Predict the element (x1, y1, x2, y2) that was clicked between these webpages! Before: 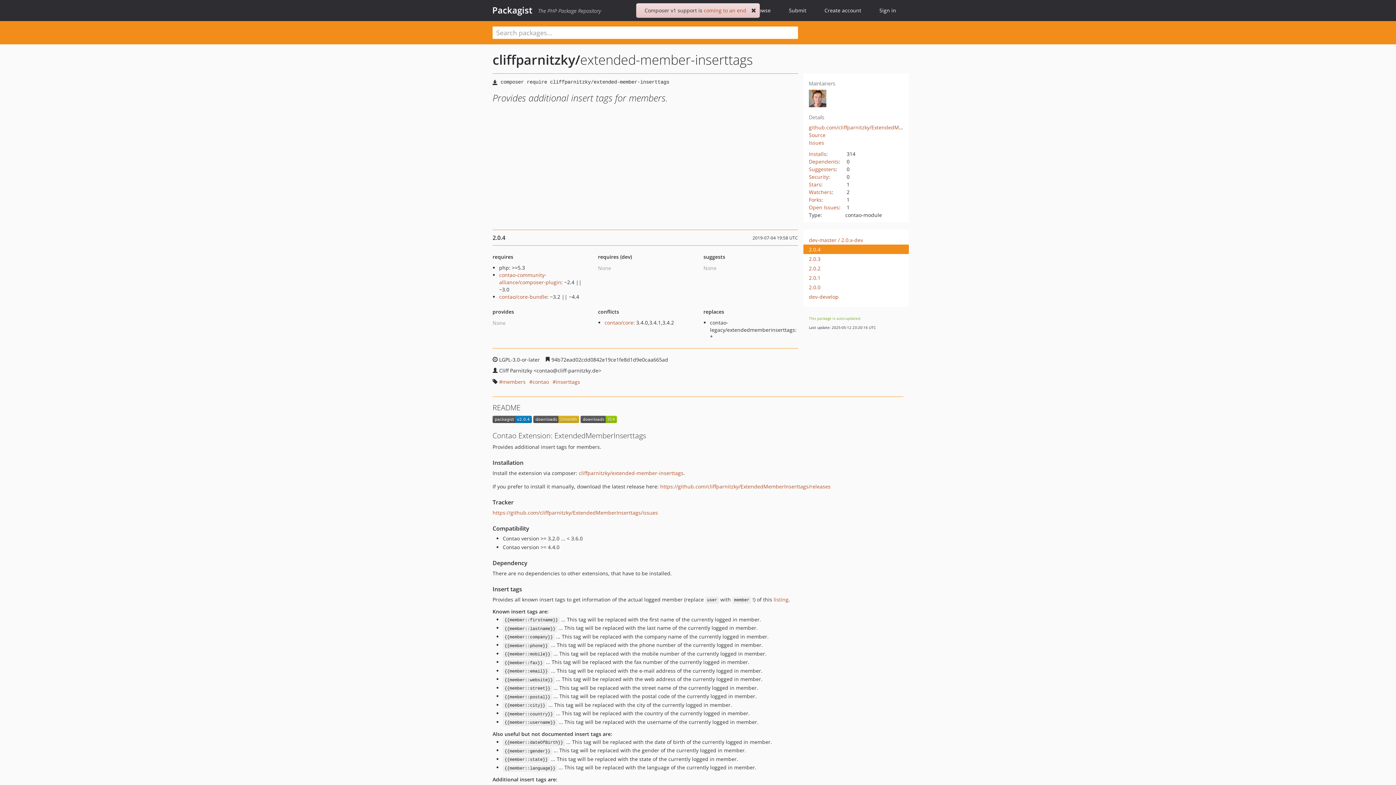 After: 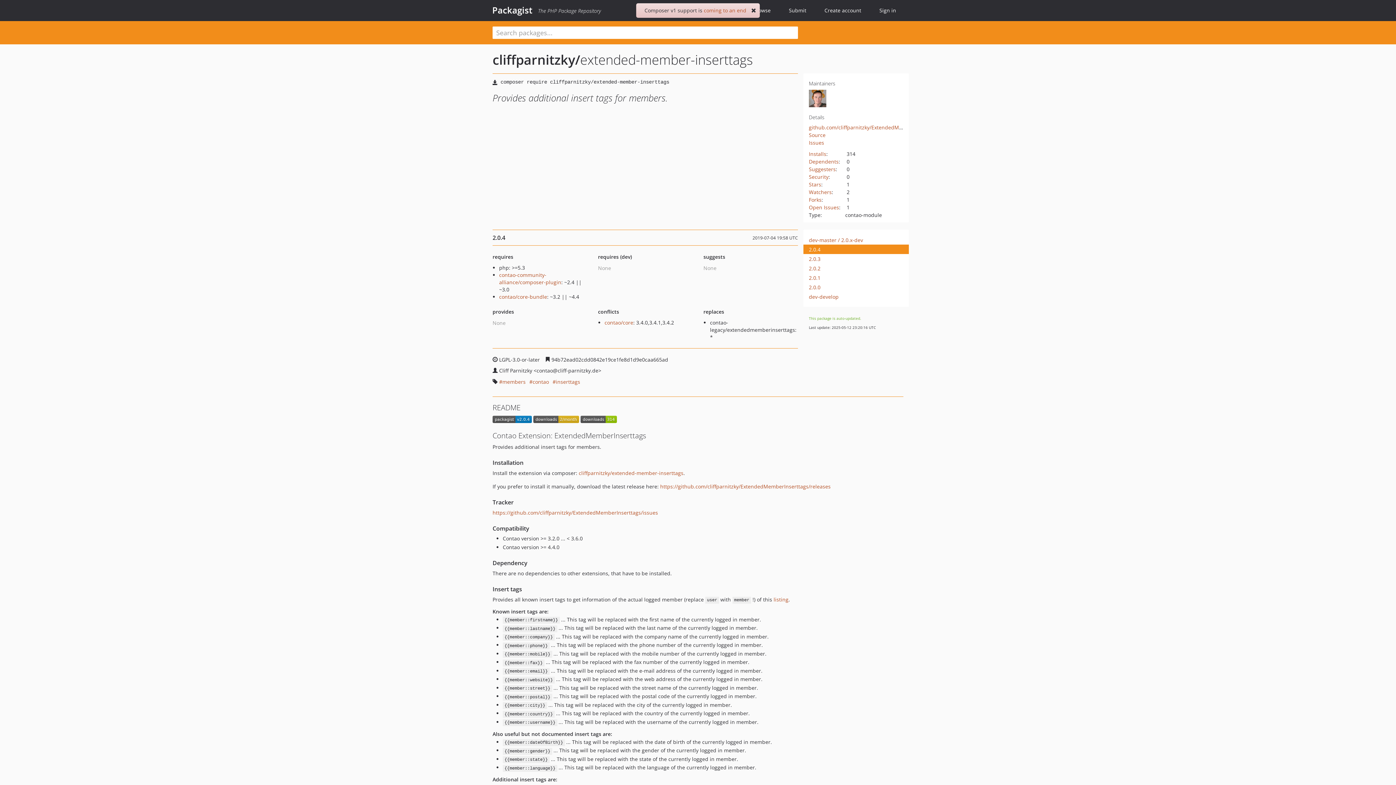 Action: bbox: (533, 415, 579, 422)